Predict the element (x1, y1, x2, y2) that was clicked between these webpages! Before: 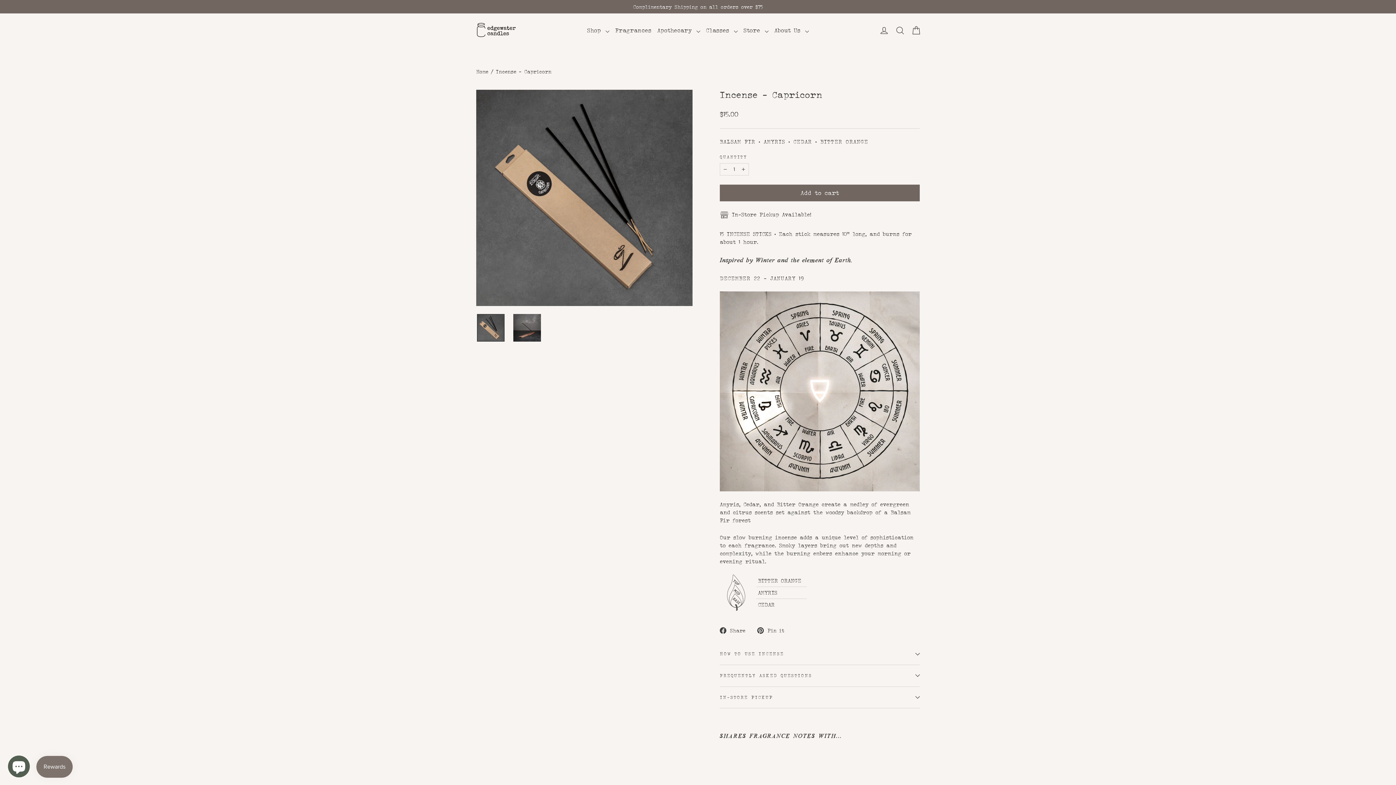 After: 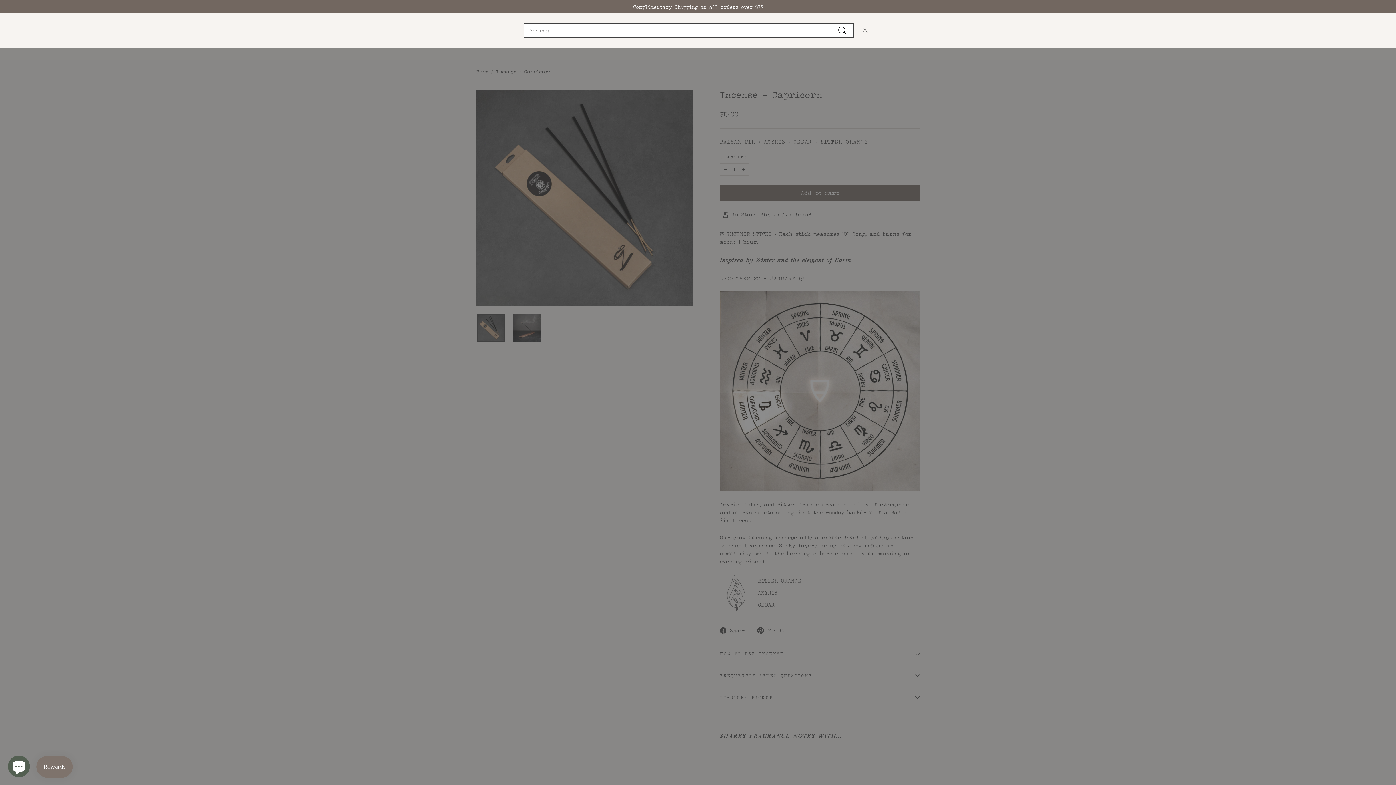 Action: bbox: (892, 21, 908, 39) label: Search